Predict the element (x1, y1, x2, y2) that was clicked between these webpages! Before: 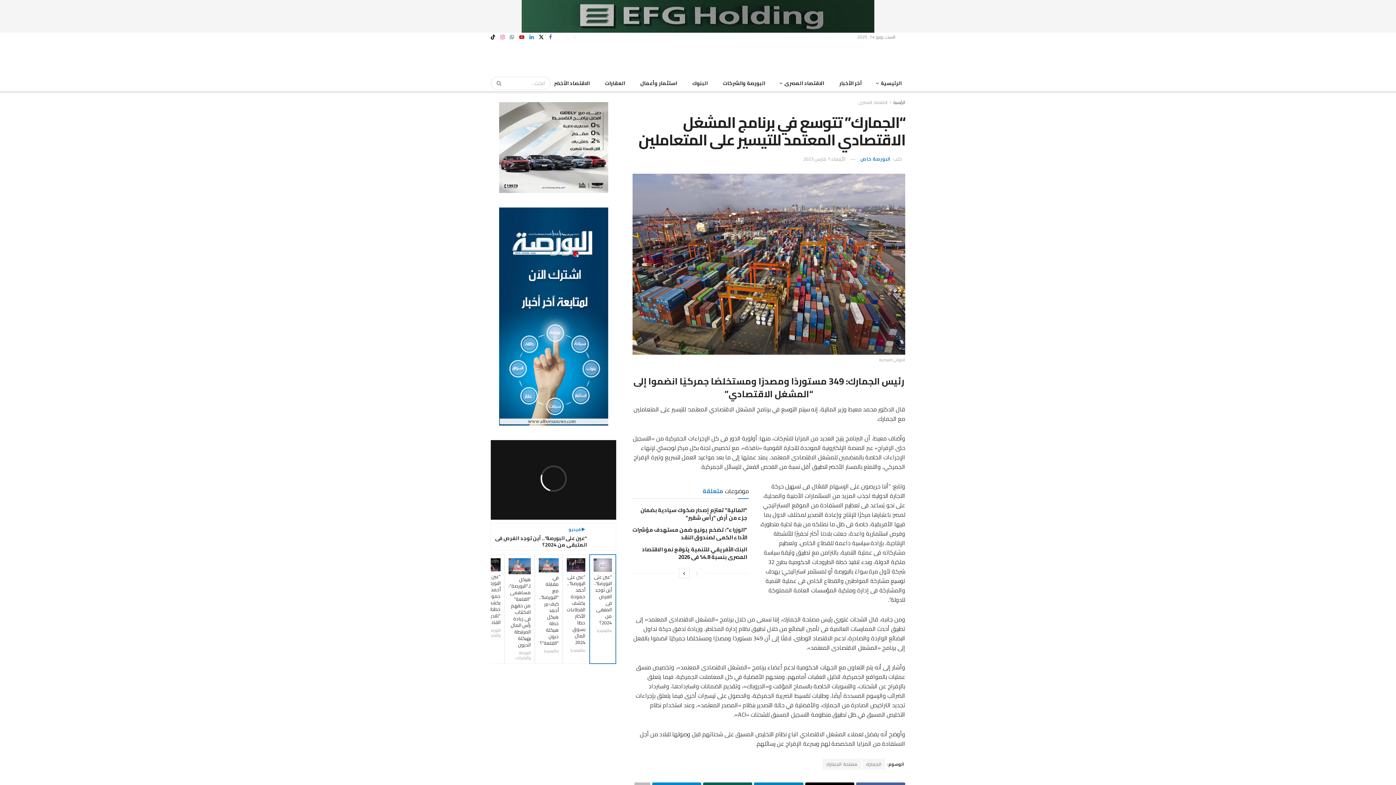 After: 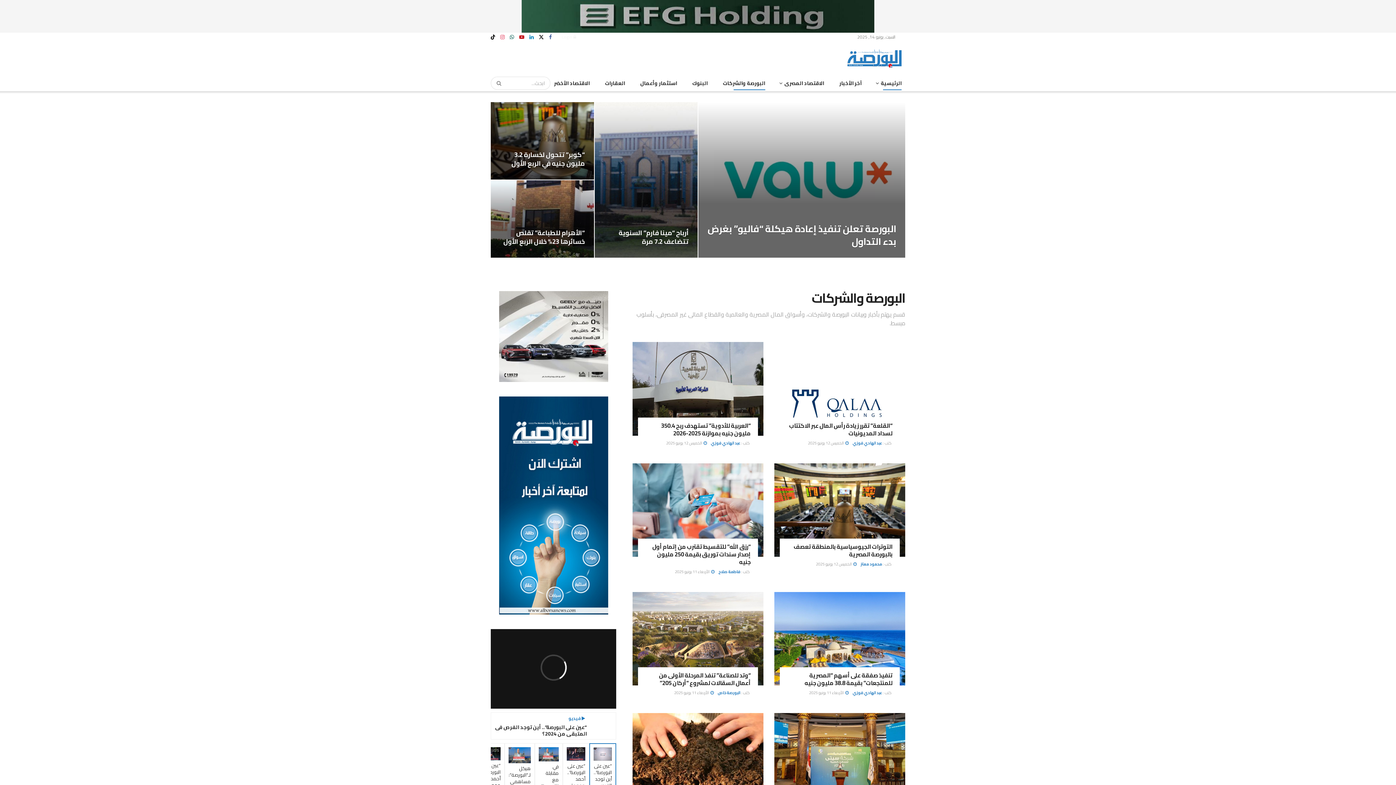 Action: label: البورصة والشركات bbox: (723, 76, 765, 90)